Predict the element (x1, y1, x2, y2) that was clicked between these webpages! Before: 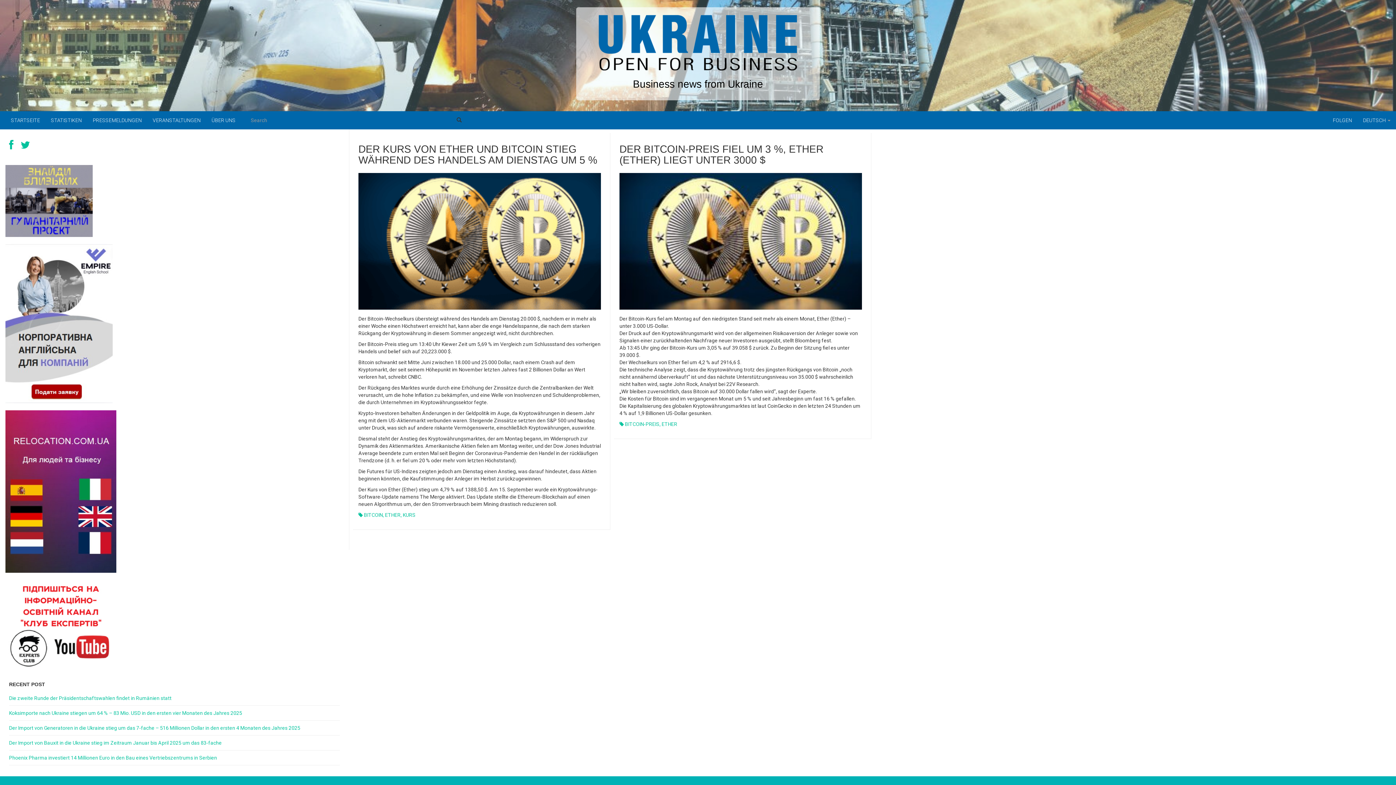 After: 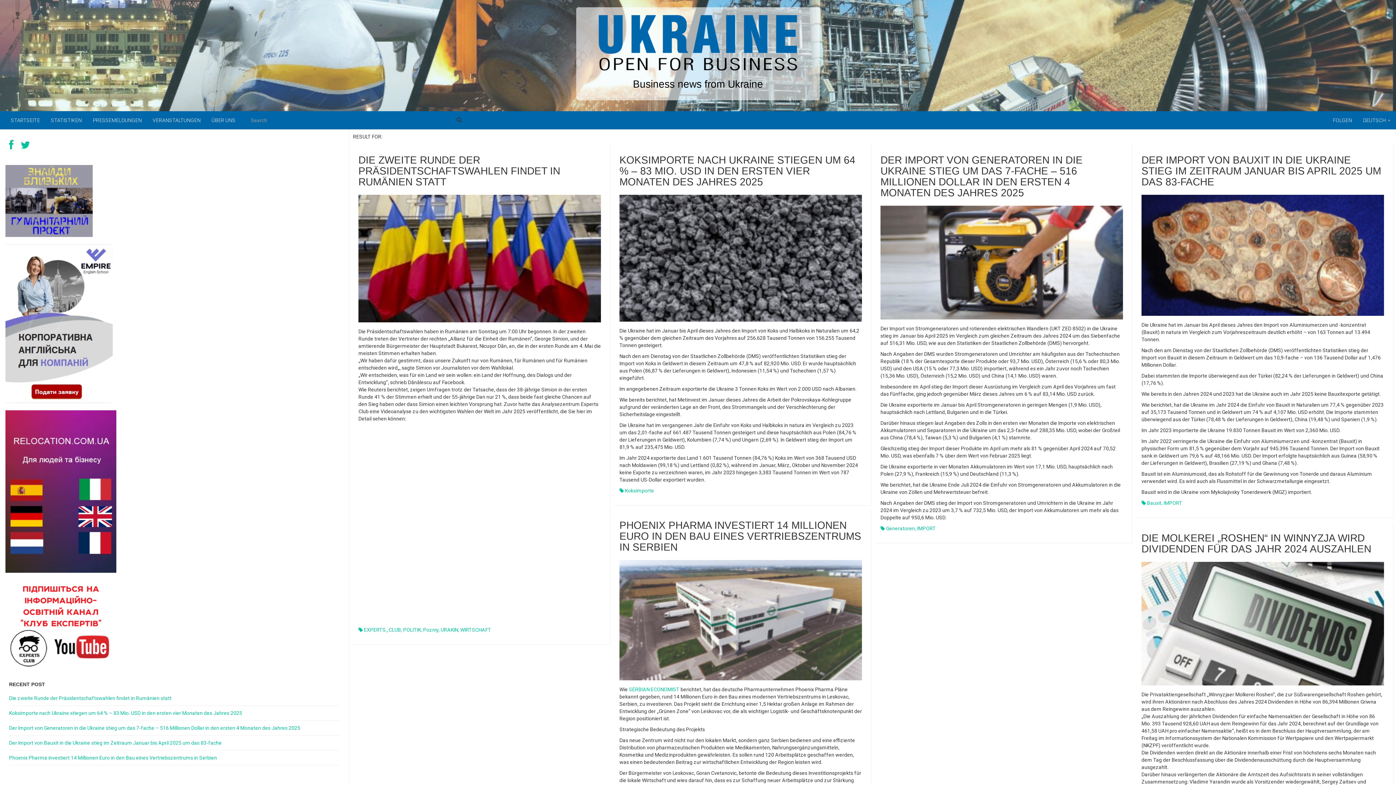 Action: bbox: (452, 114, 466, 126)